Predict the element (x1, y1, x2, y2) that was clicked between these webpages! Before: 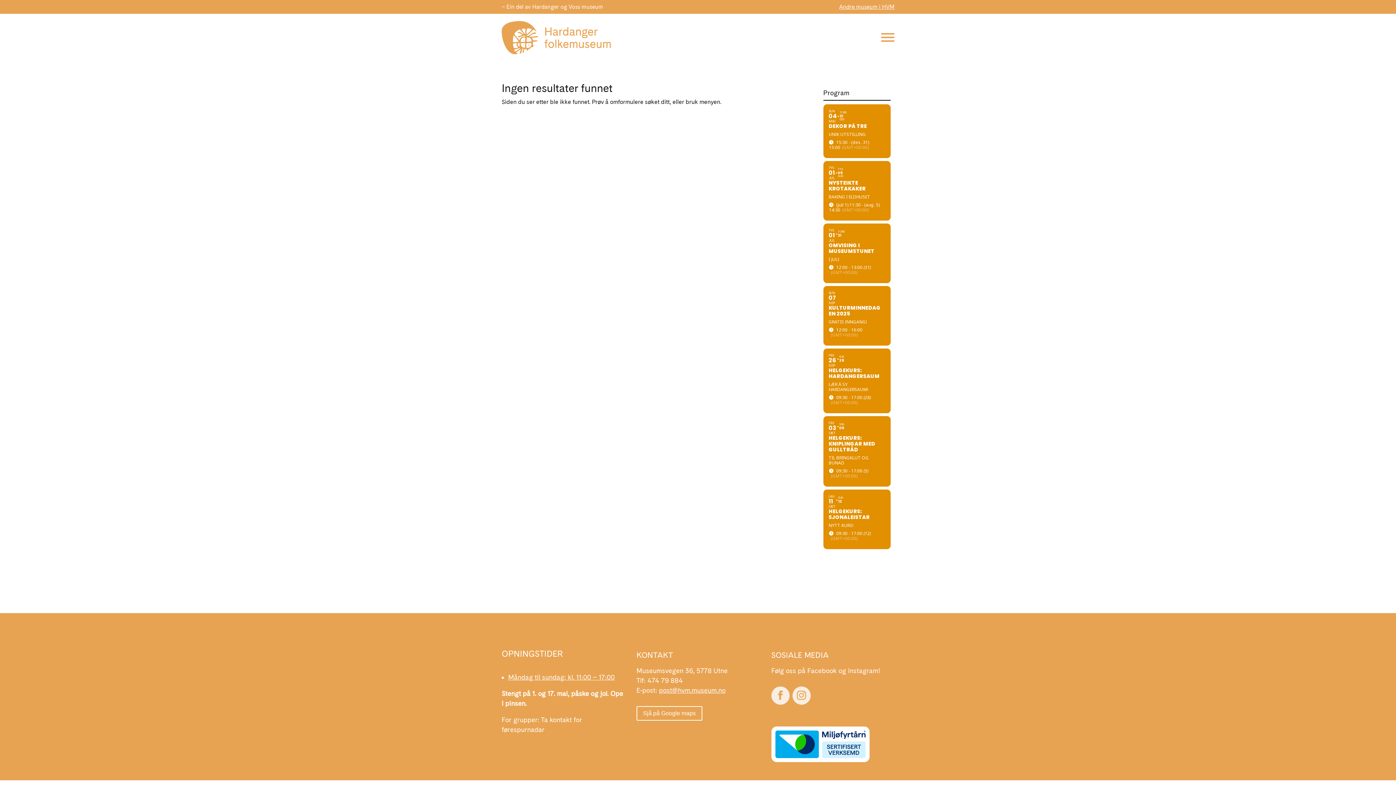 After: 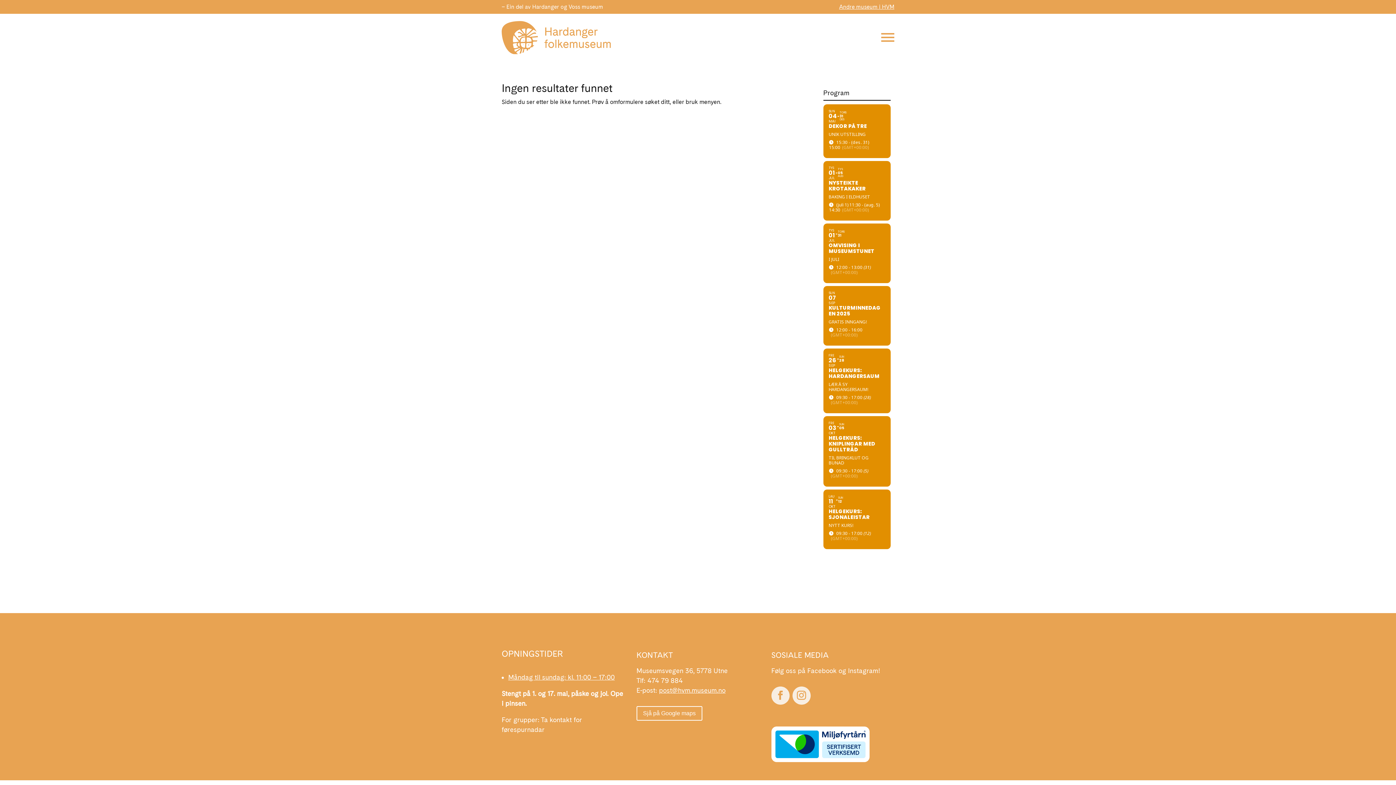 Action: bbox: (771, 686, 789, 705)